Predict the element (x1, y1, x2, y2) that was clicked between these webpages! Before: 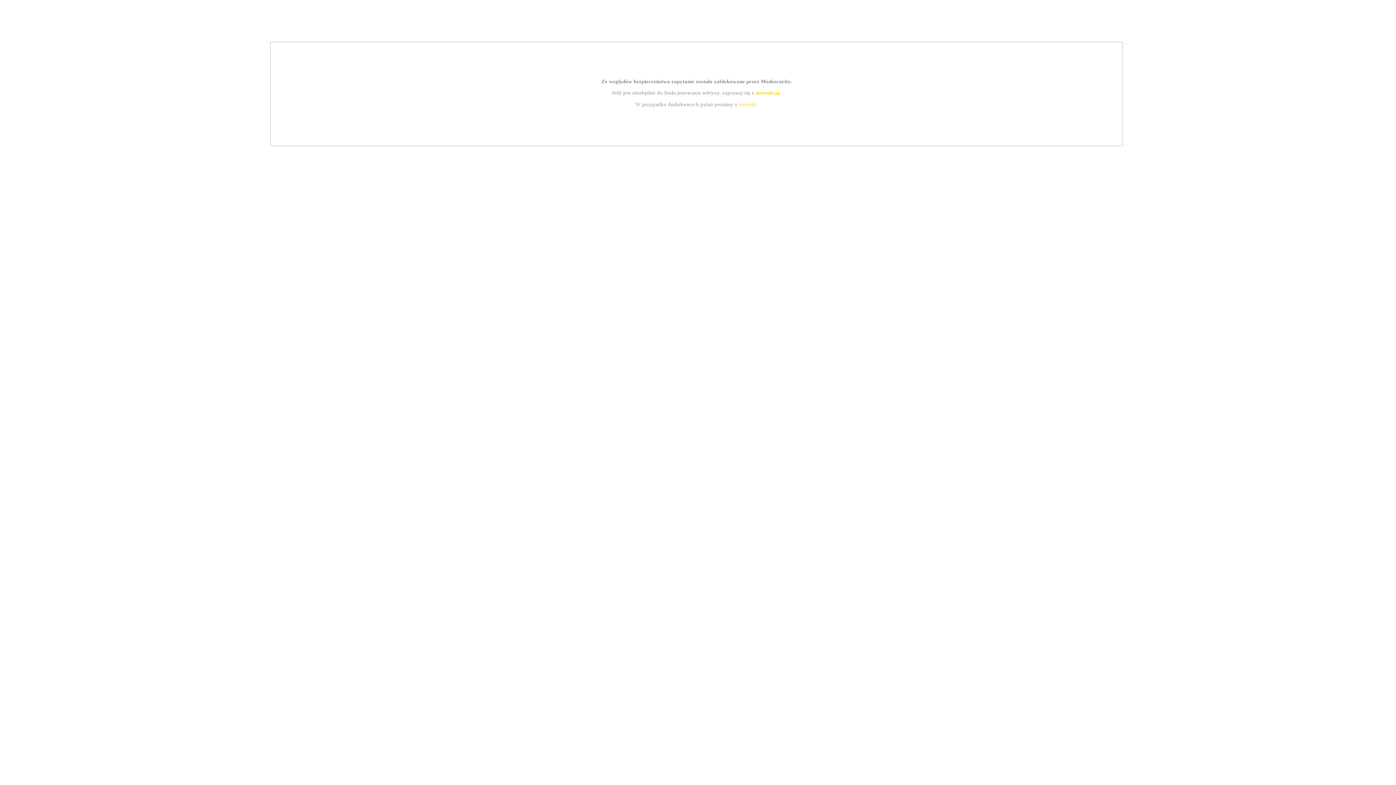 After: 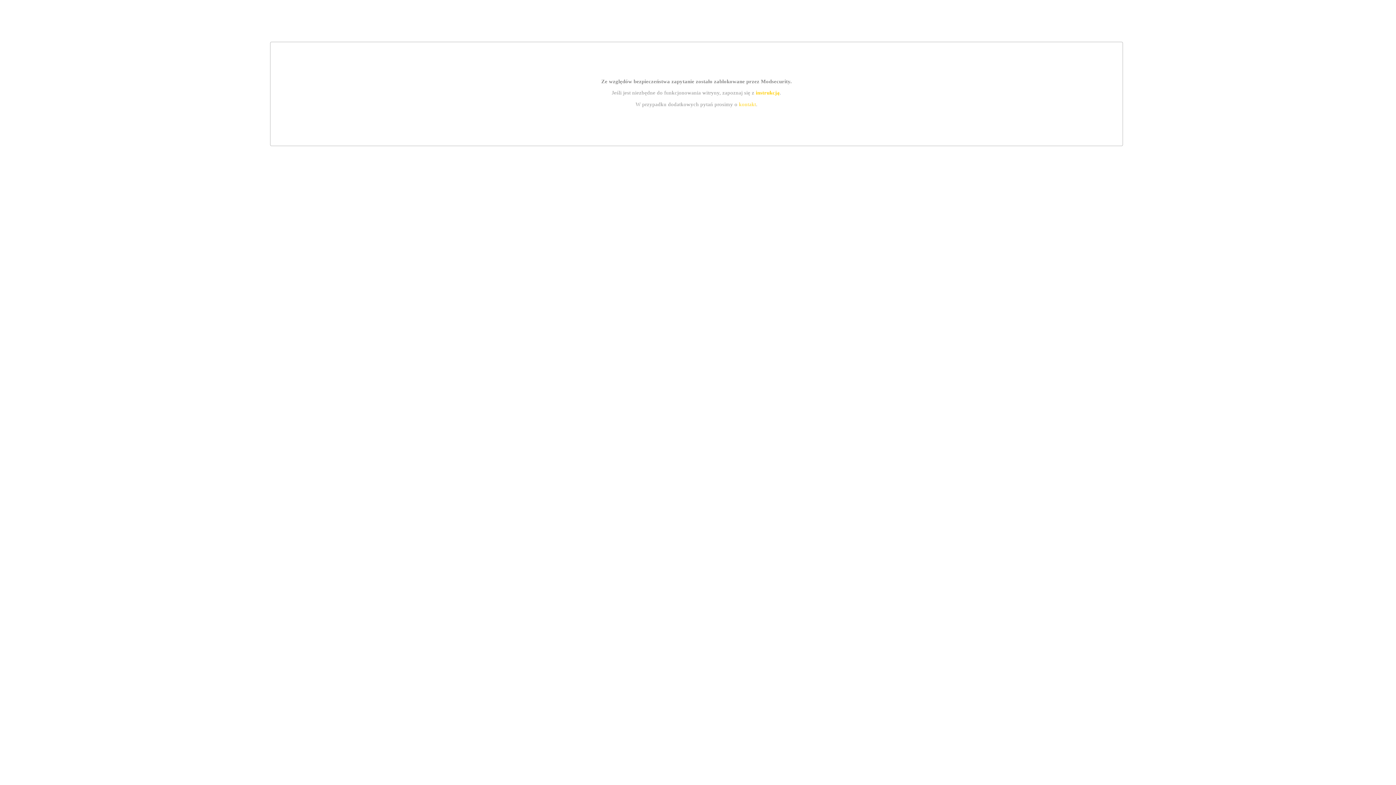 Action: bbox: (755, 89, 779, 95) label: instrukcją